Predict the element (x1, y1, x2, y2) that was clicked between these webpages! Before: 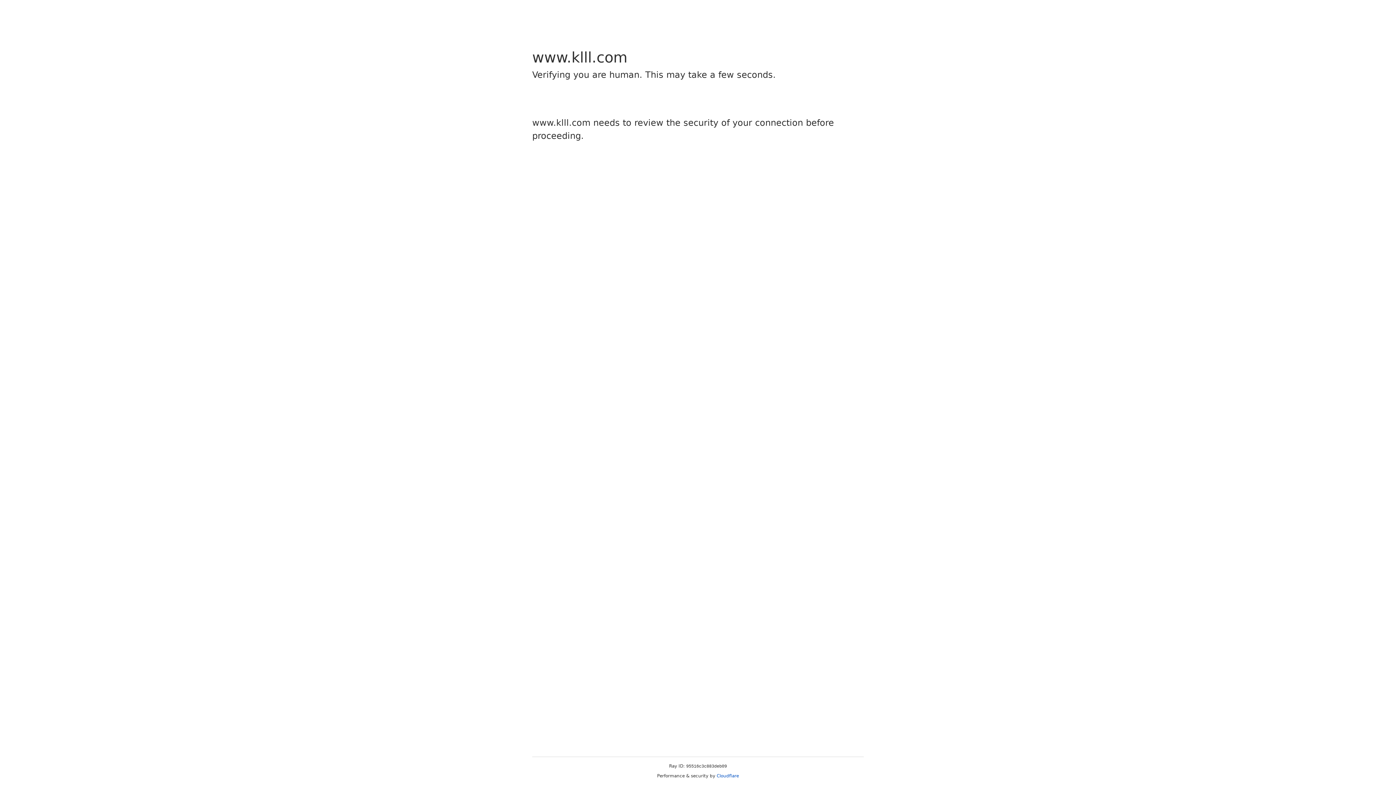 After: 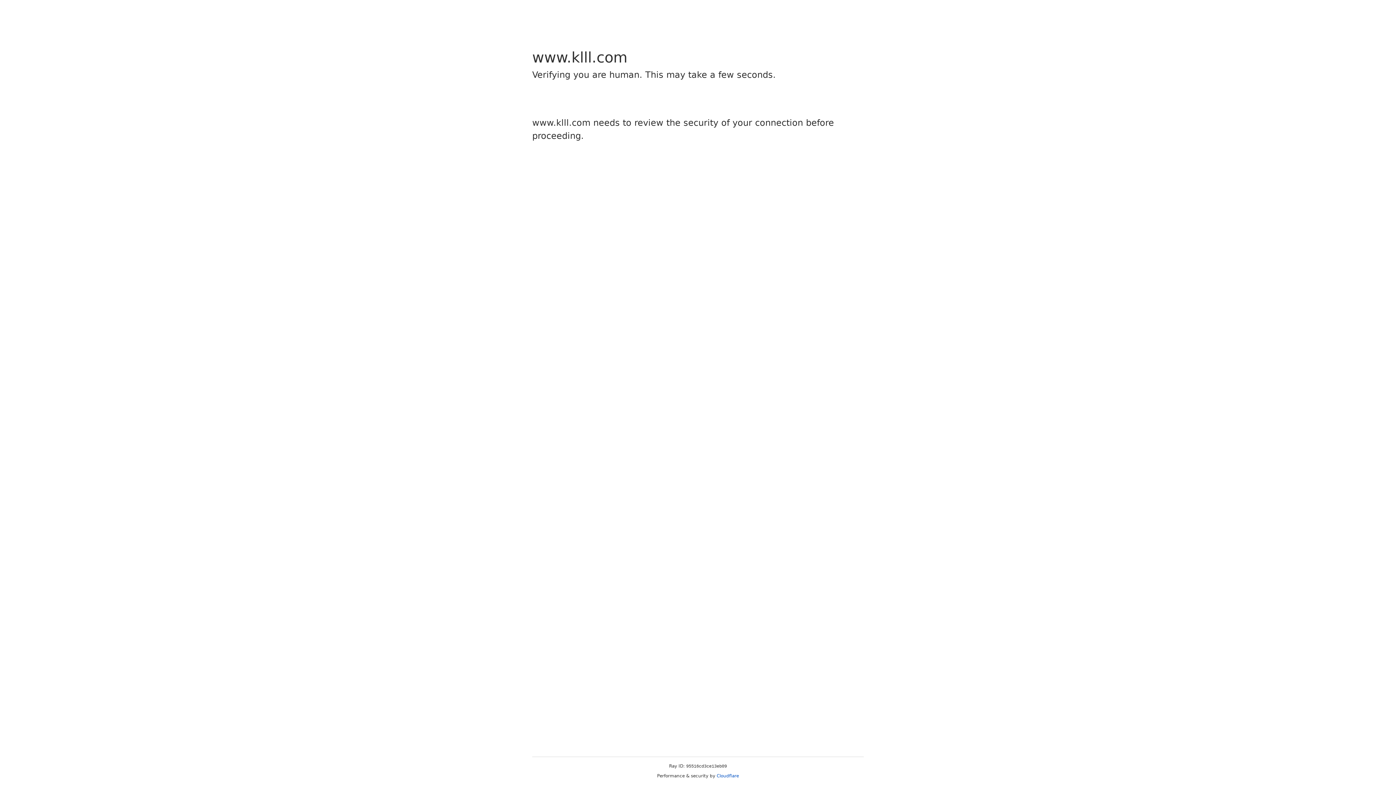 Action: label: Cloudflare bbox: (716, 773, 739, 778)